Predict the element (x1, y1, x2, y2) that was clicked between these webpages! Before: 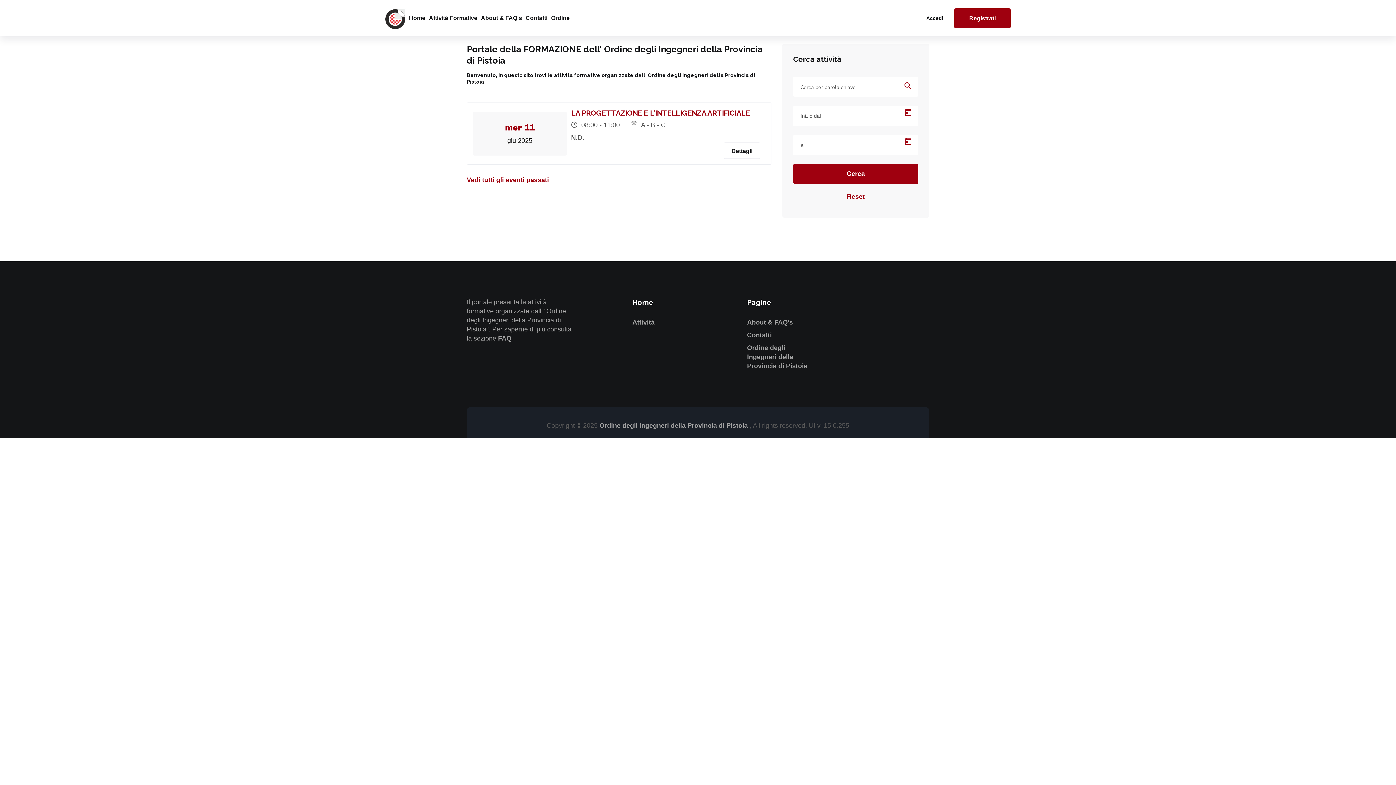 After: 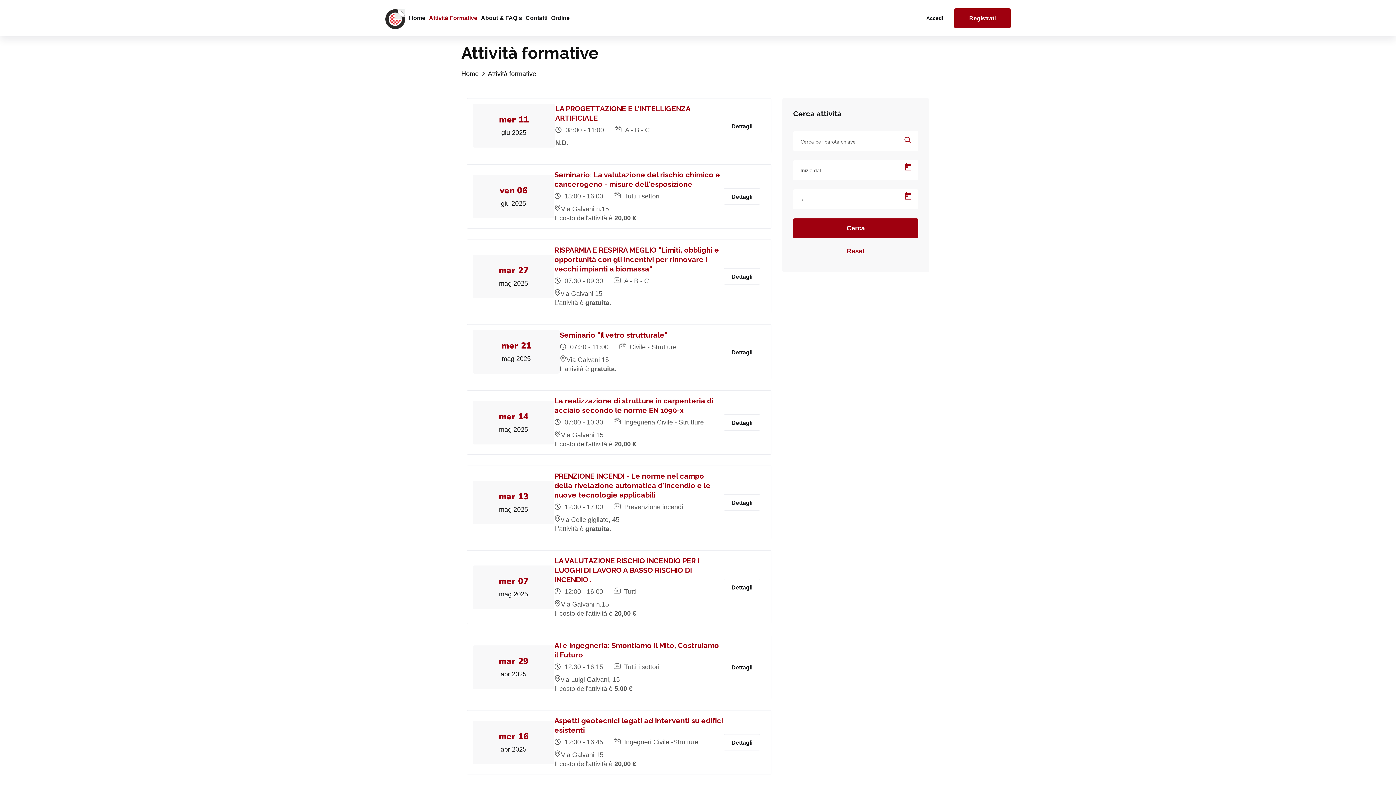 Action: label: Attività Formative bbox: (429, 0, 477, 36)